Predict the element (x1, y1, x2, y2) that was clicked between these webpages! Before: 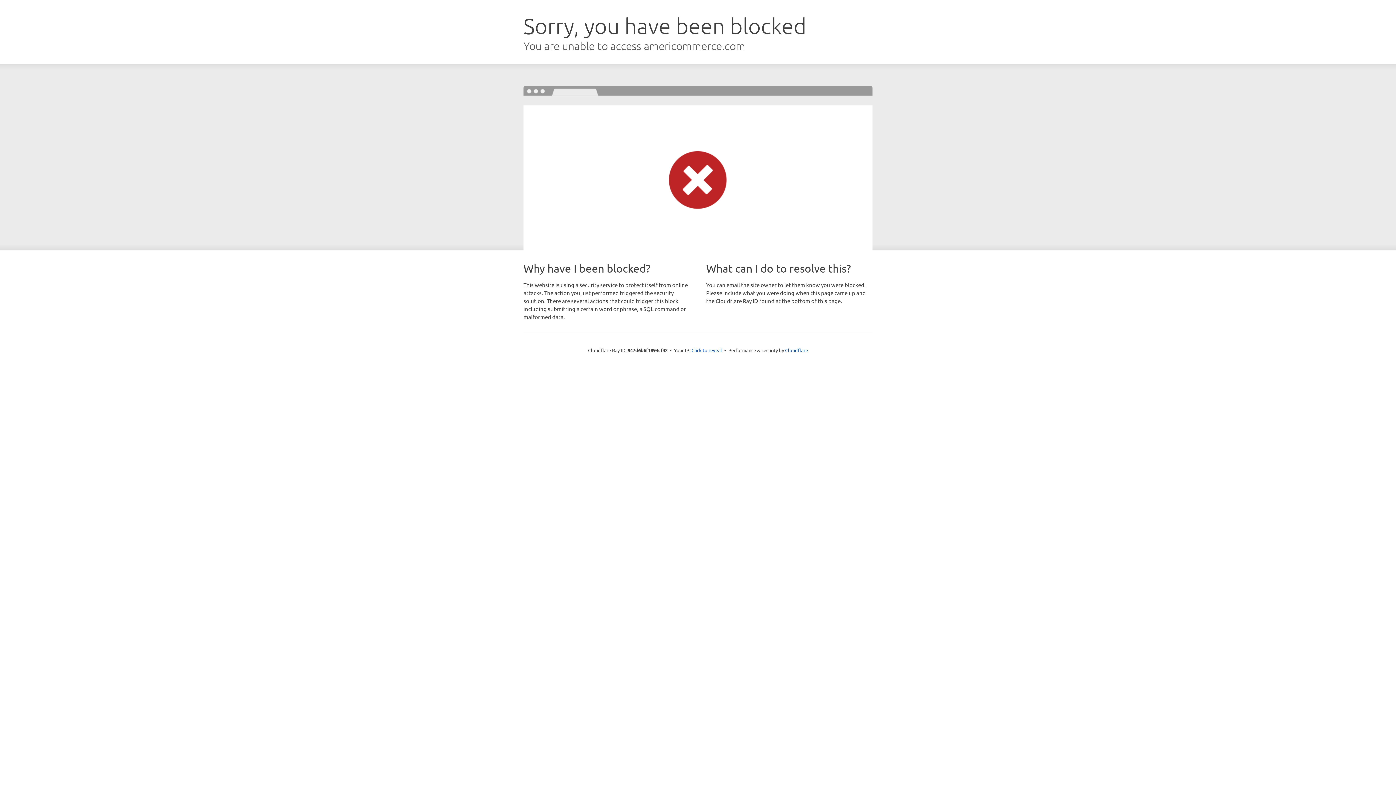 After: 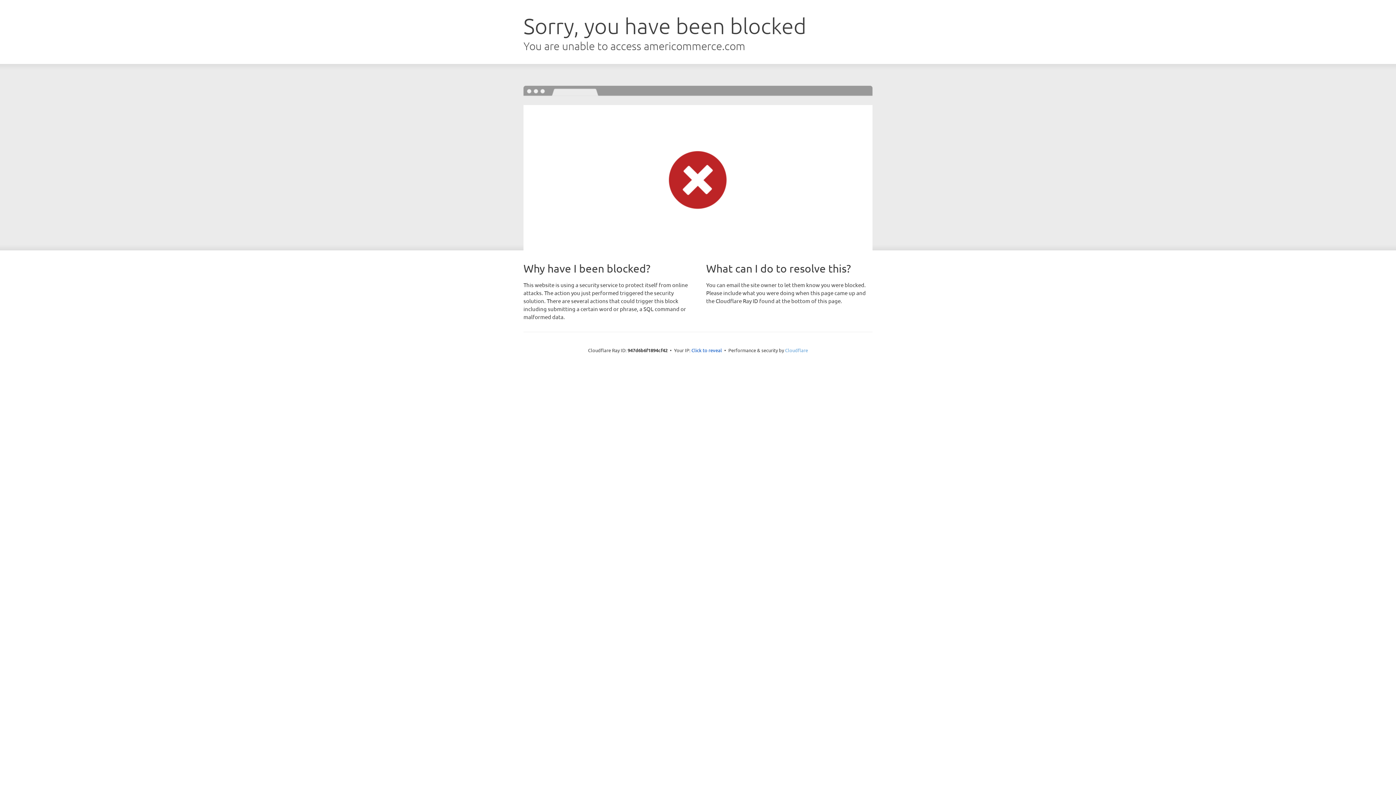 Action: bbox: (785, 347, 808, 353) label: Cloudflare